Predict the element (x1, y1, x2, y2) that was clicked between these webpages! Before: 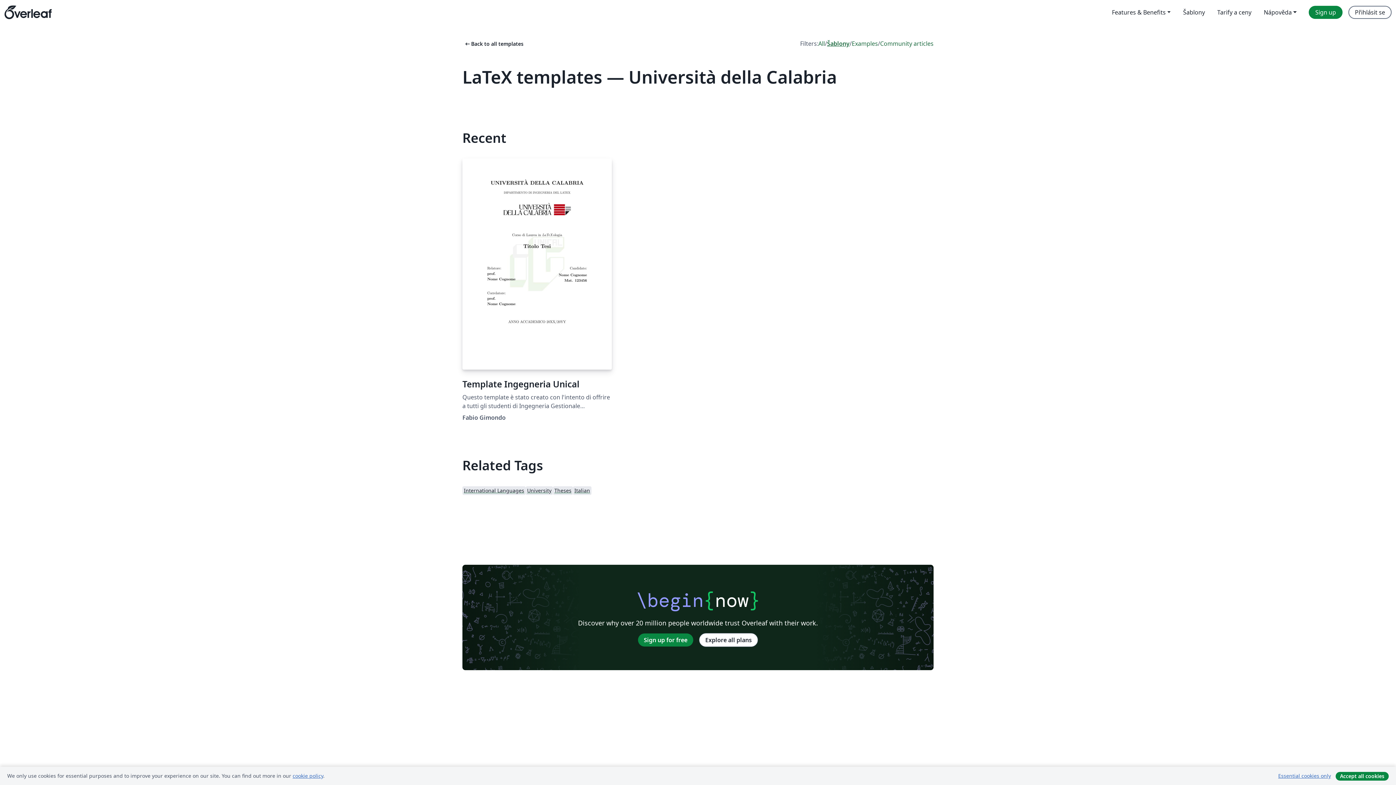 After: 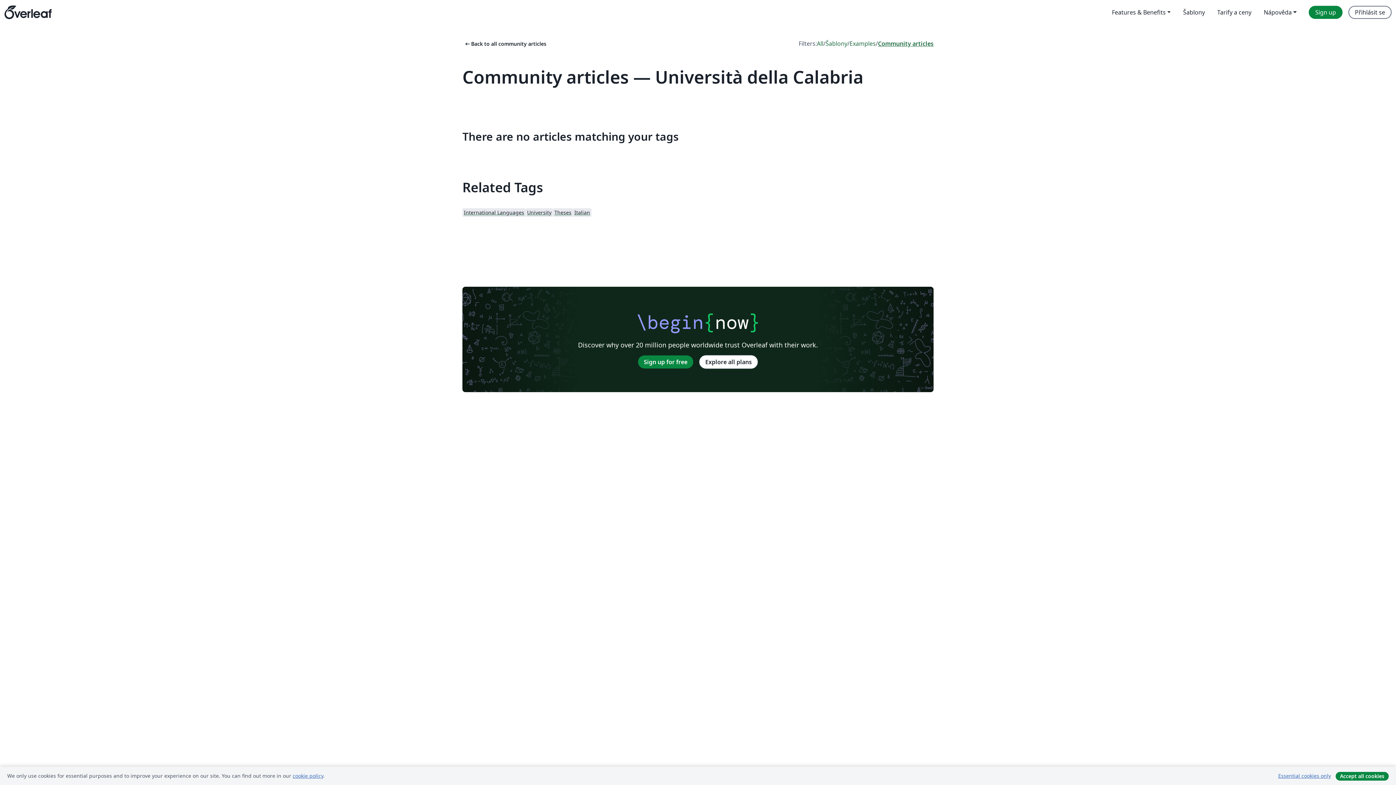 Action: bbox: (880, 39, 933, 48) label: Community articles